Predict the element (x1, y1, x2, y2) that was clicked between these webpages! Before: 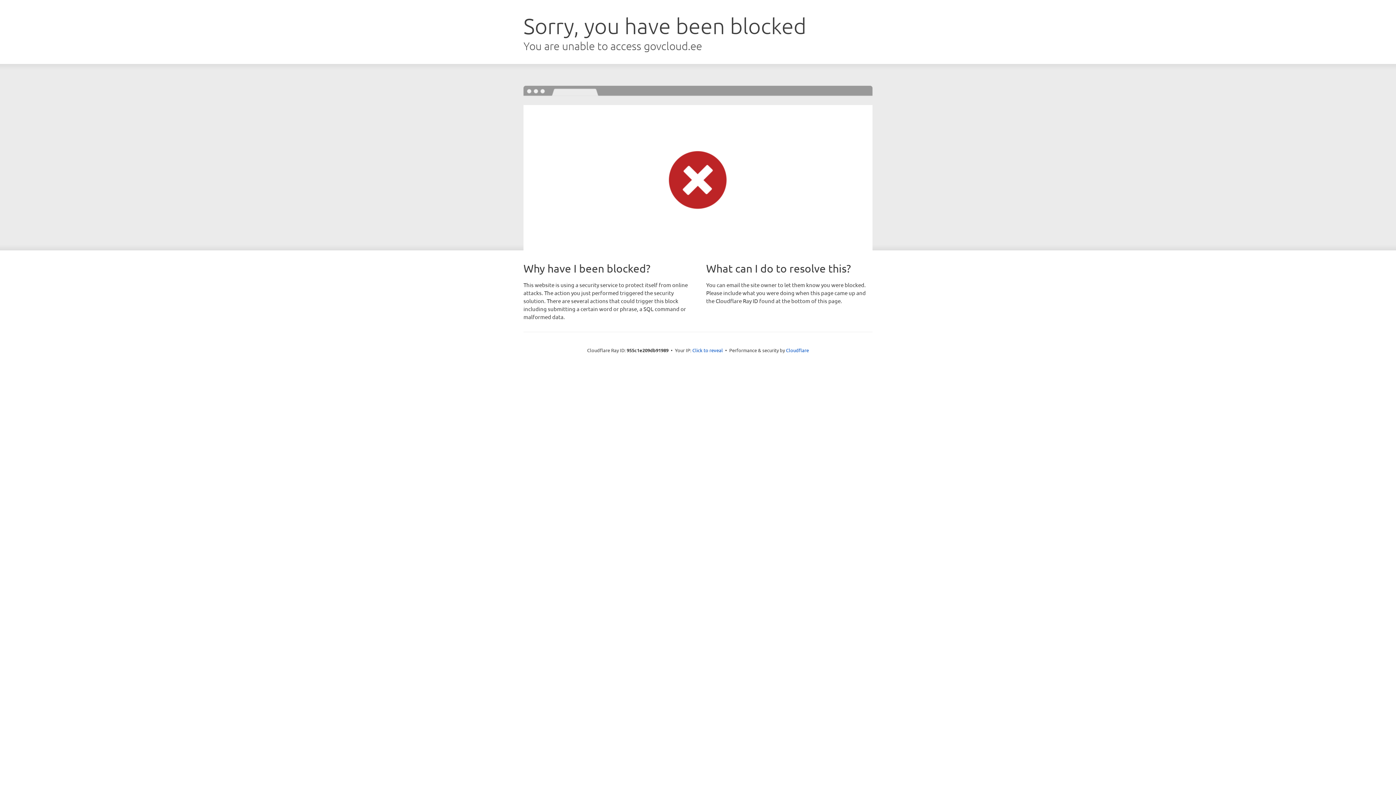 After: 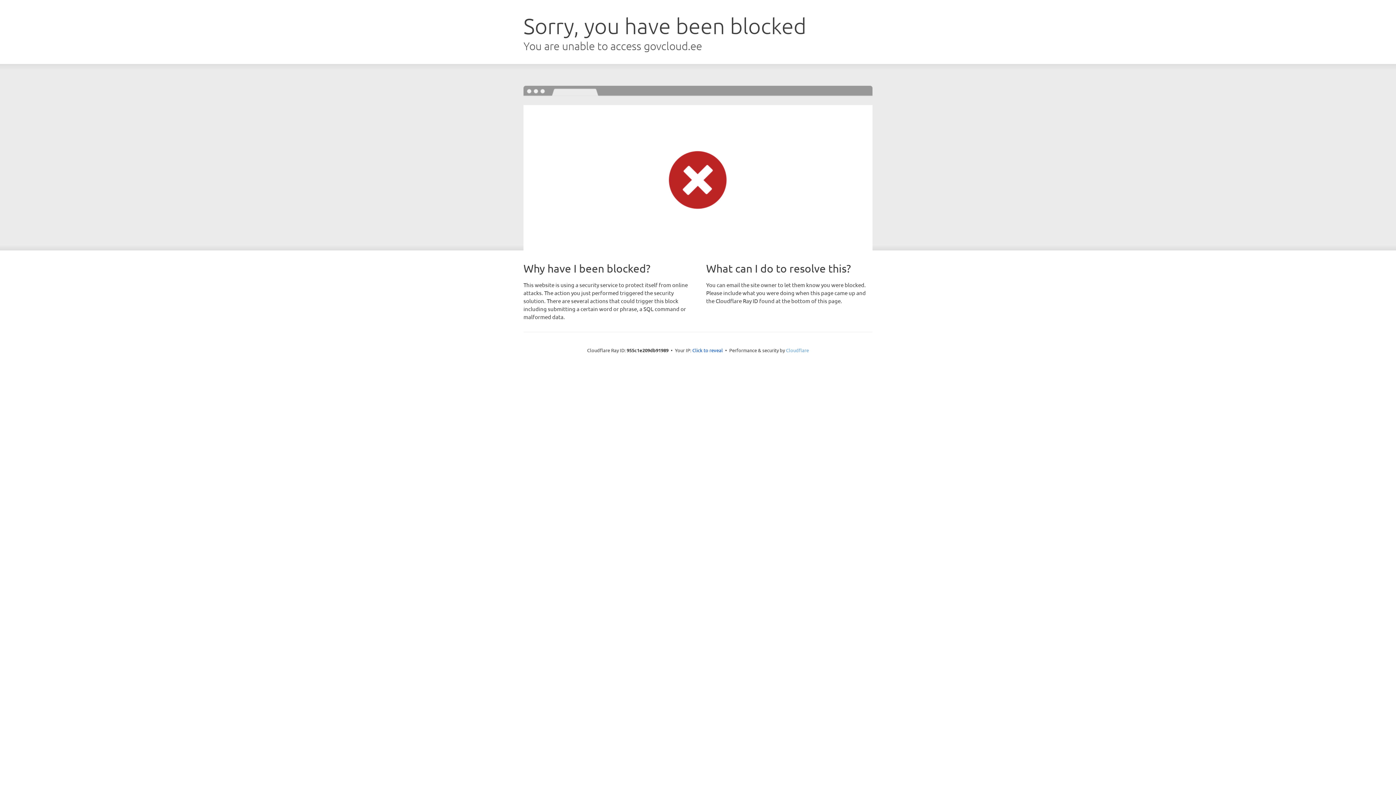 Action: bbox: (786, 347, 809, 353) label: Cloudflare